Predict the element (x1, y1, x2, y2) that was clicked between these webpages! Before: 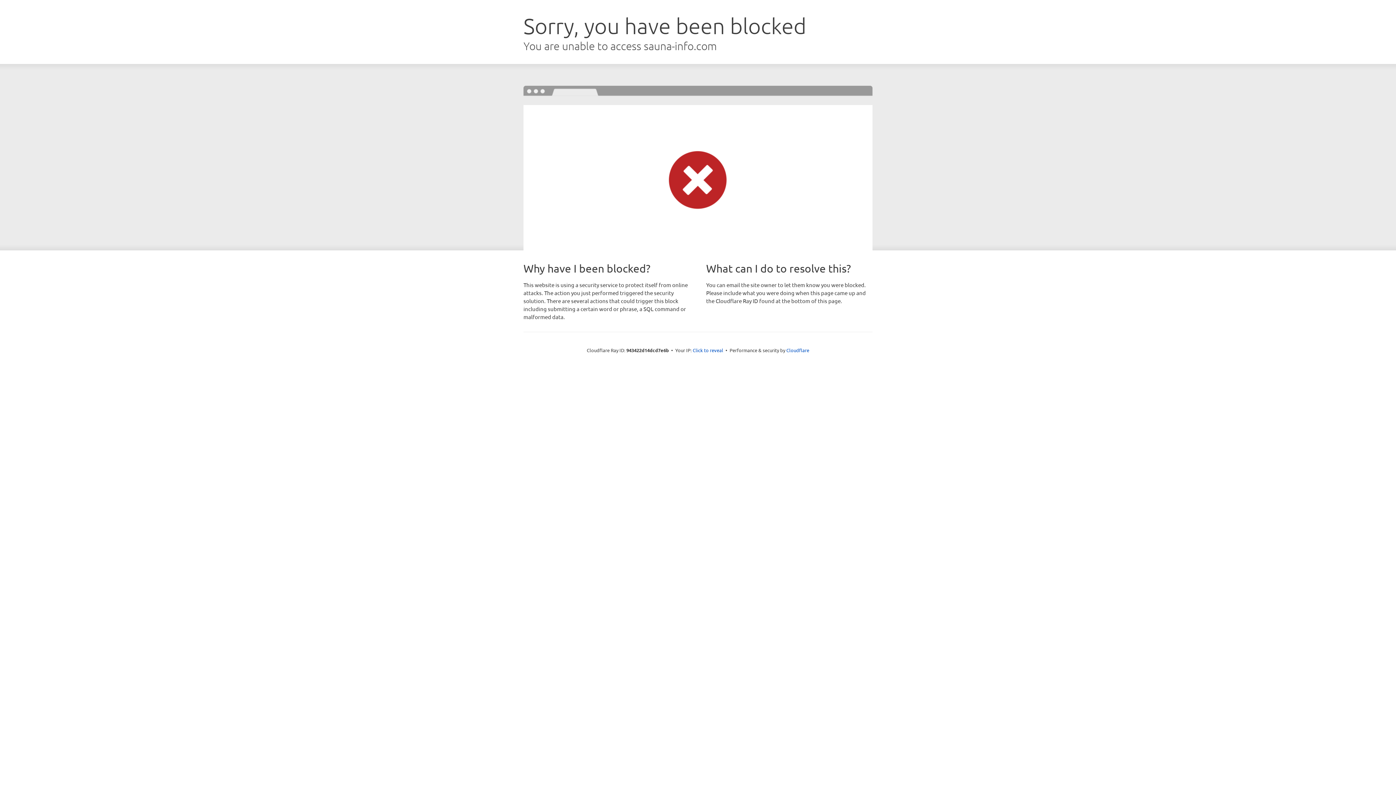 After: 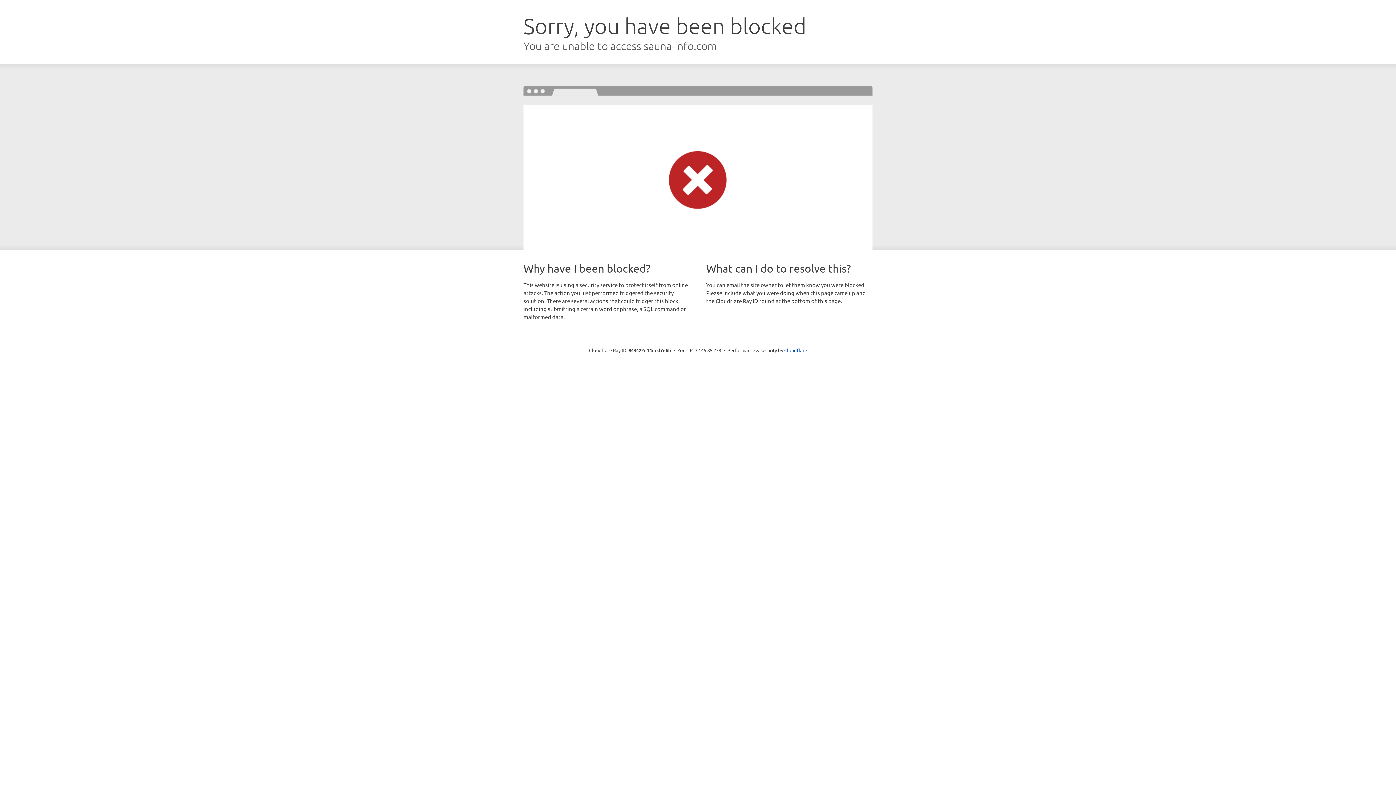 Action: label: Click to reveal bbox: (692, 346, 723, 353)